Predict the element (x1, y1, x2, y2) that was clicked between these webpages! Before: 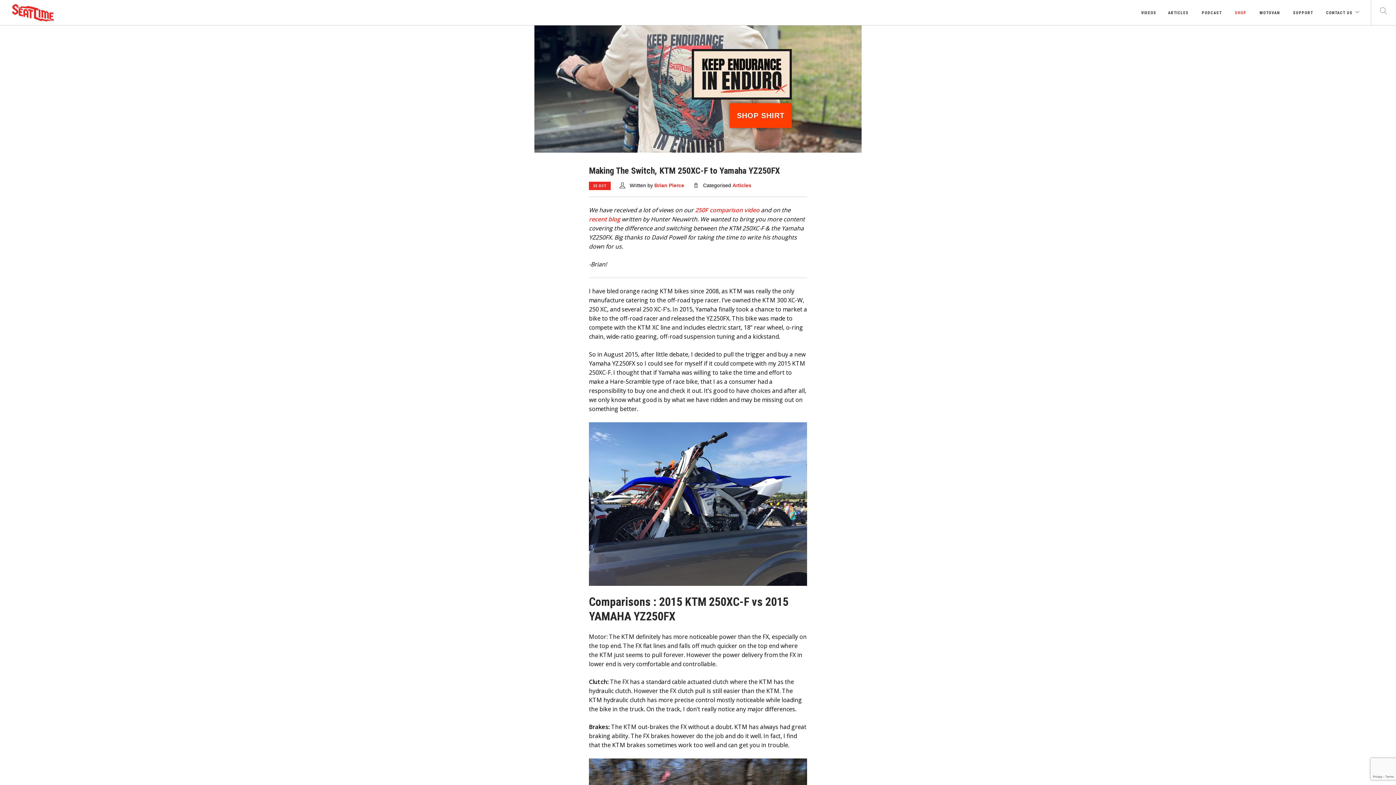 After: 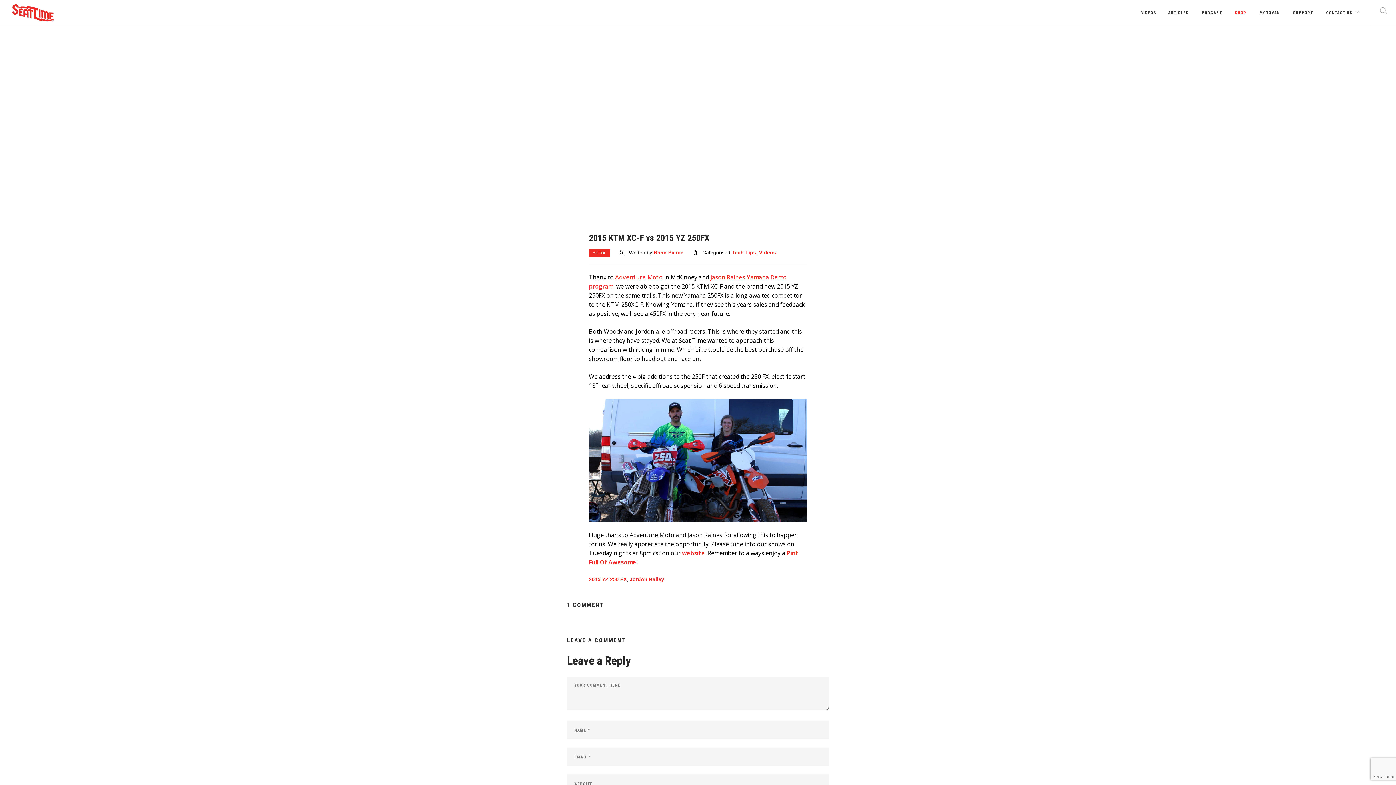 Action: bbox: (695, 206, 759, 214) label: 250F comparison video